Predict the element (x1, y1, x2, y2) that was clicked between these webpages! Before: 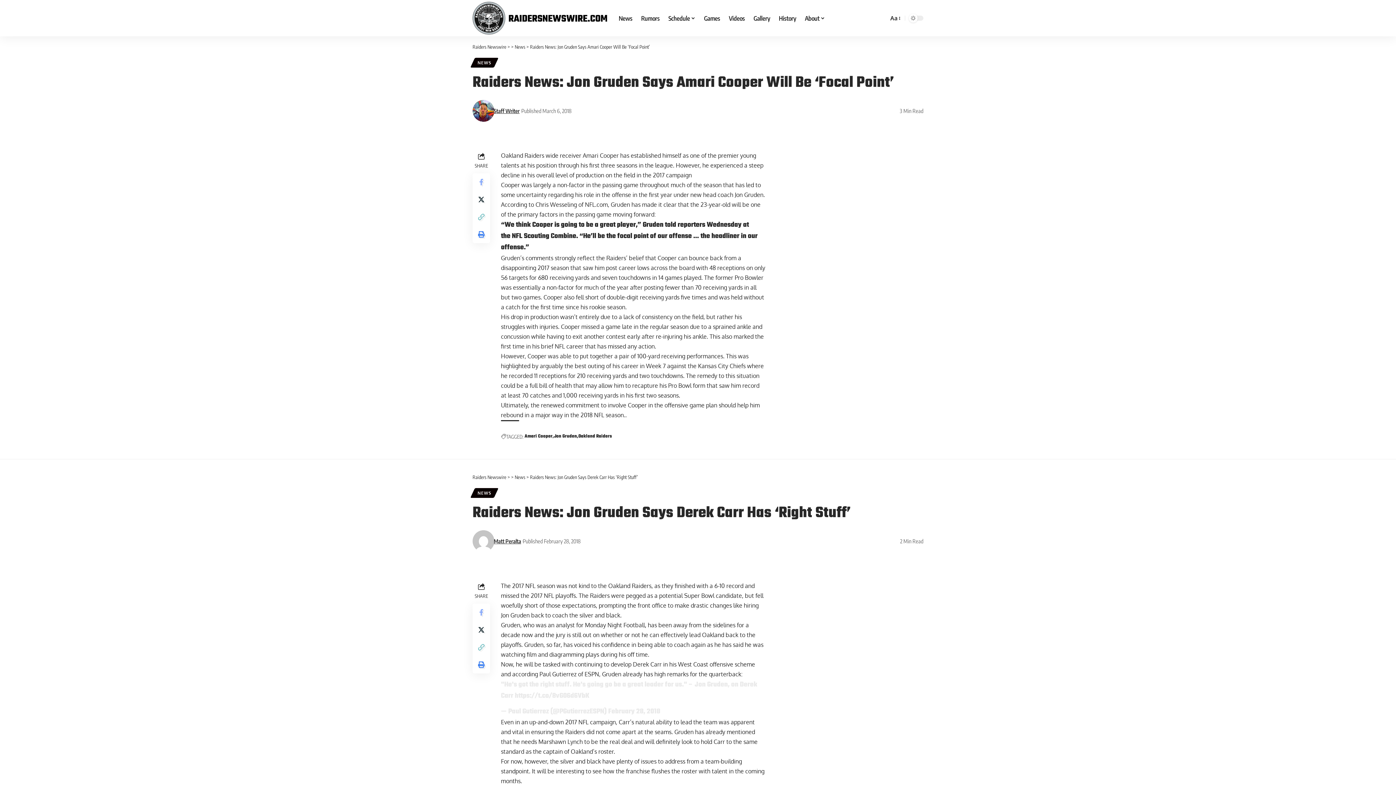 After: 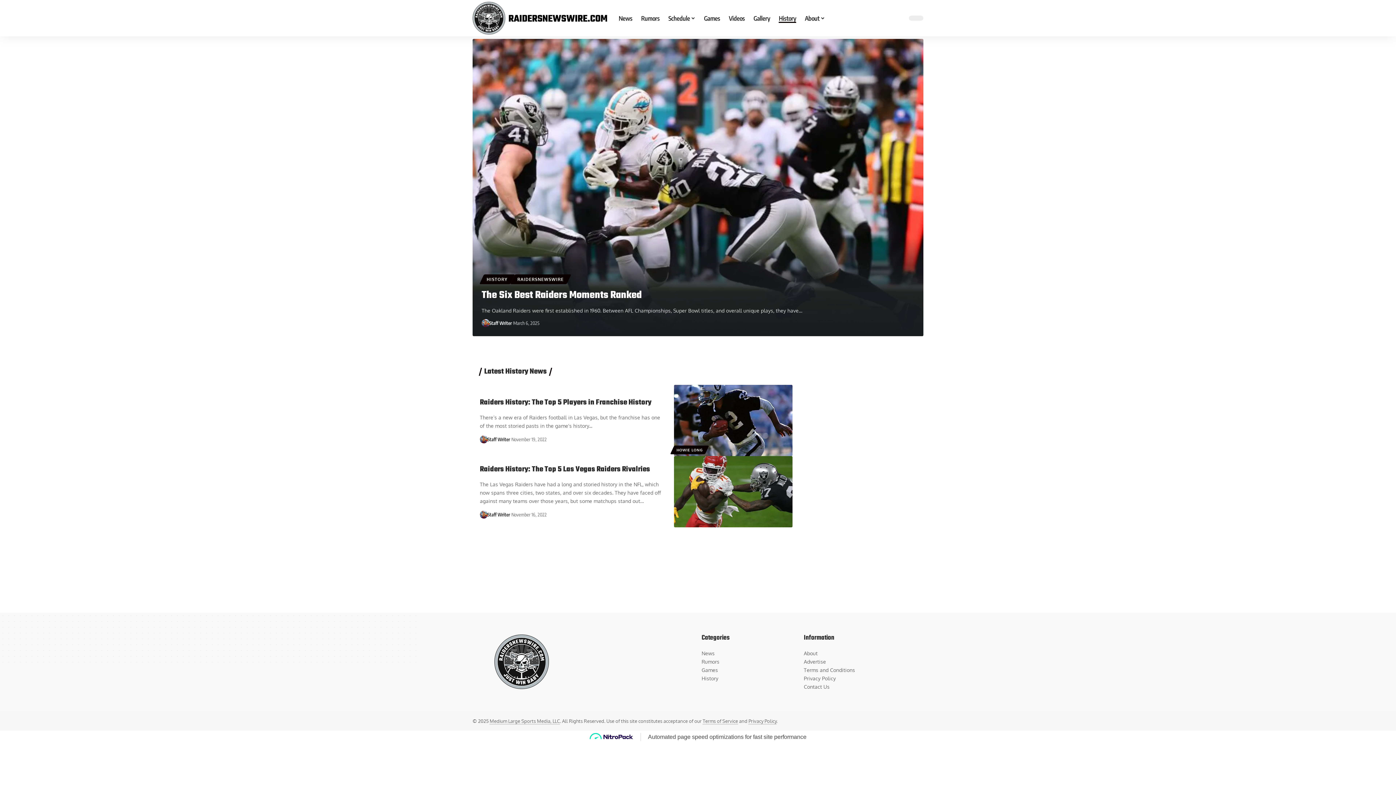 Action: label: History bbox: (774, 1, 800, 34)